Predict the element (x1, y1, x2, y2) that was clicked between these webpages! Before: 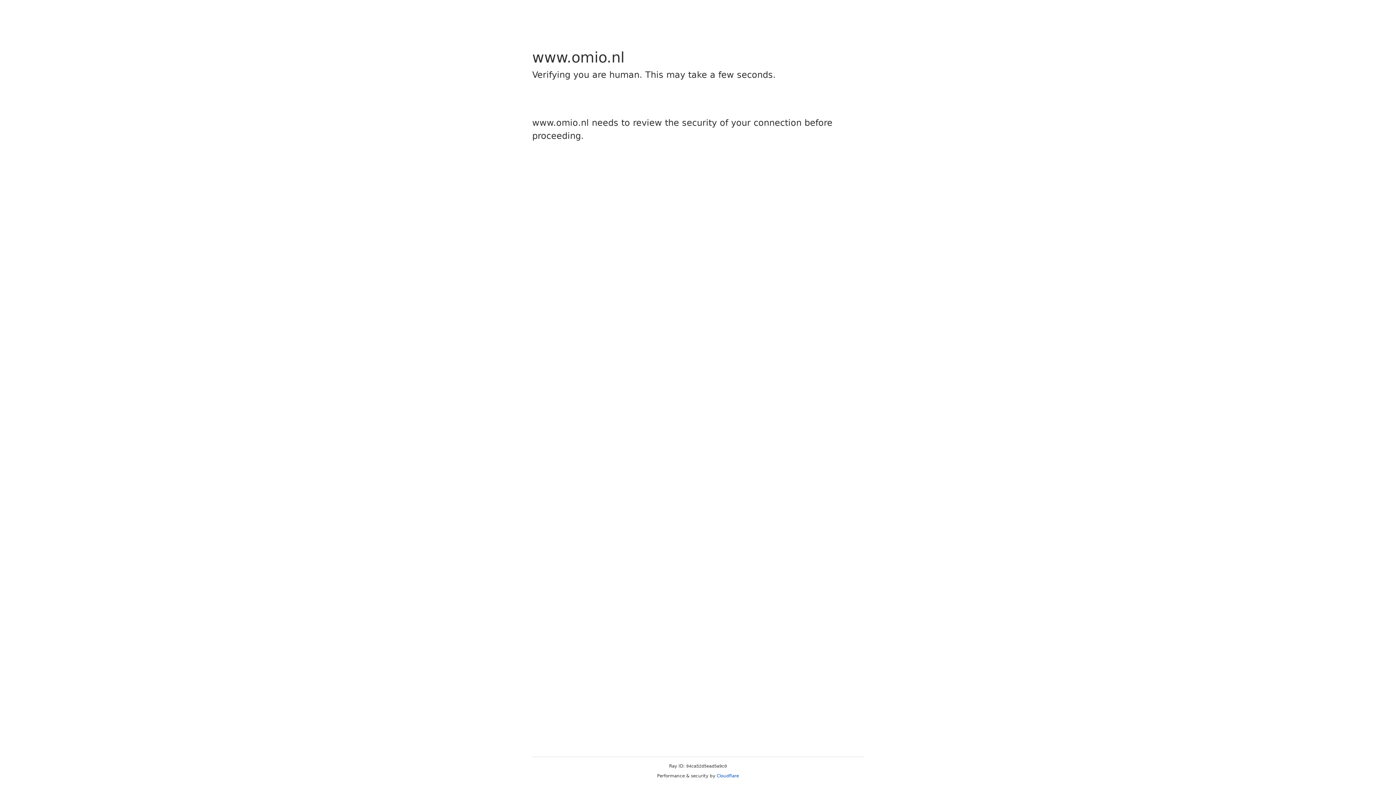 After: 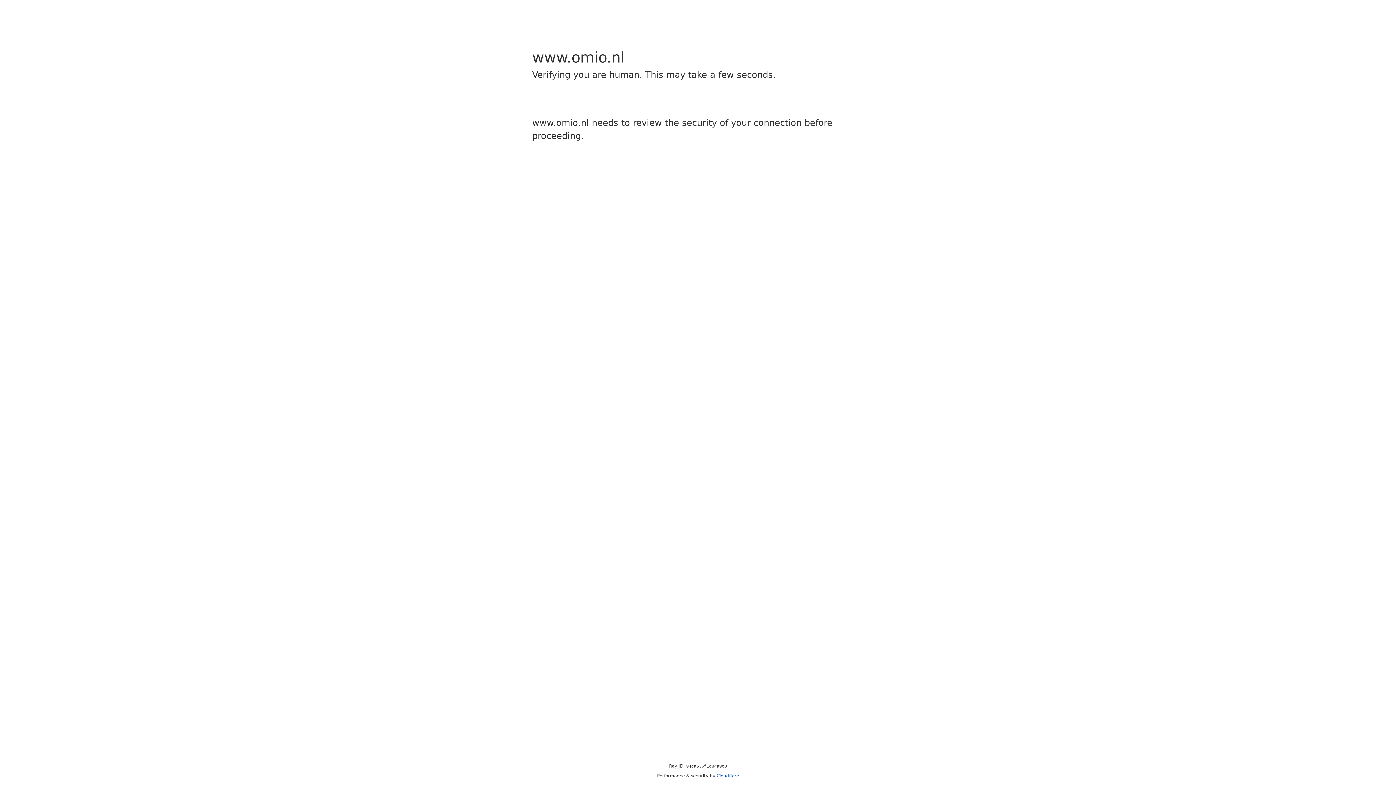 Action: bbox: (716, 773, 739, 778) label: Cloudflare